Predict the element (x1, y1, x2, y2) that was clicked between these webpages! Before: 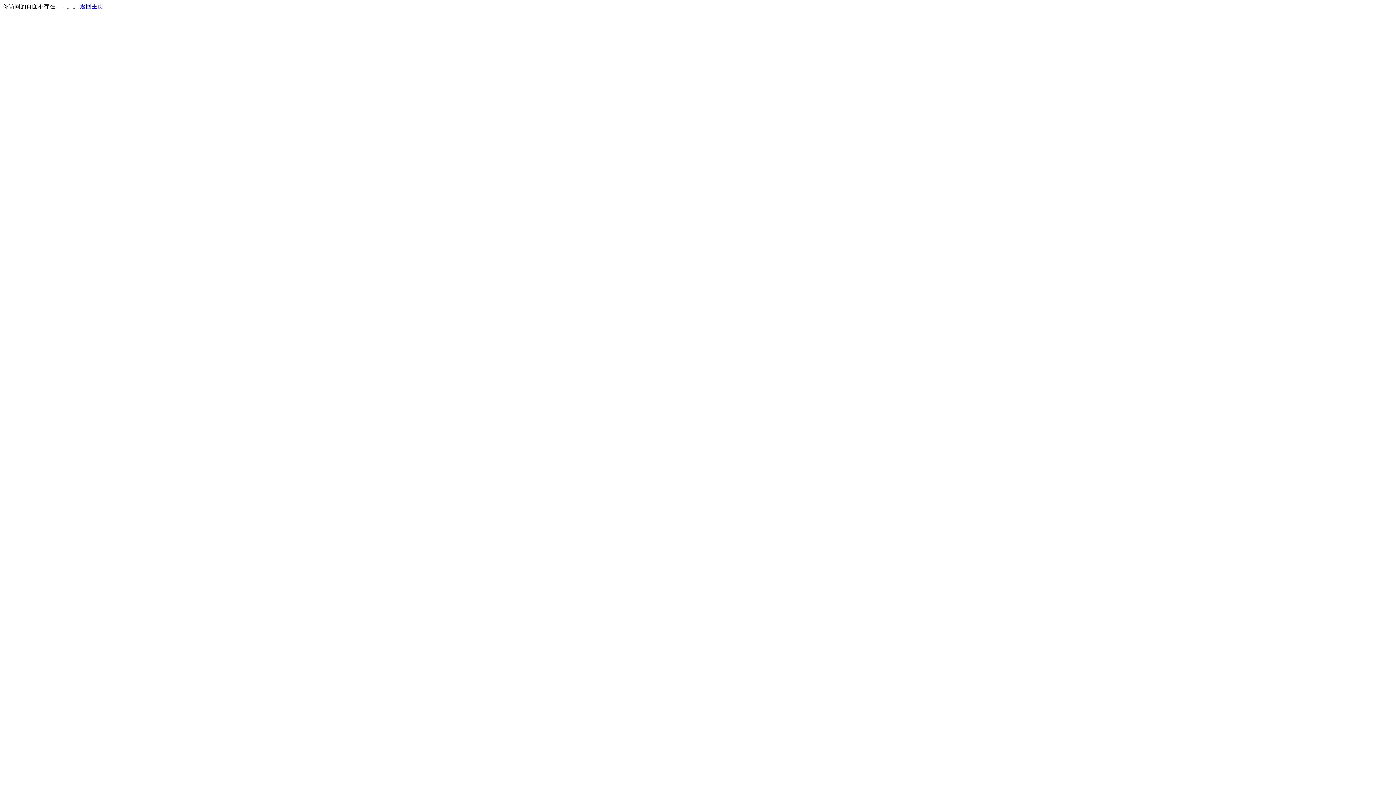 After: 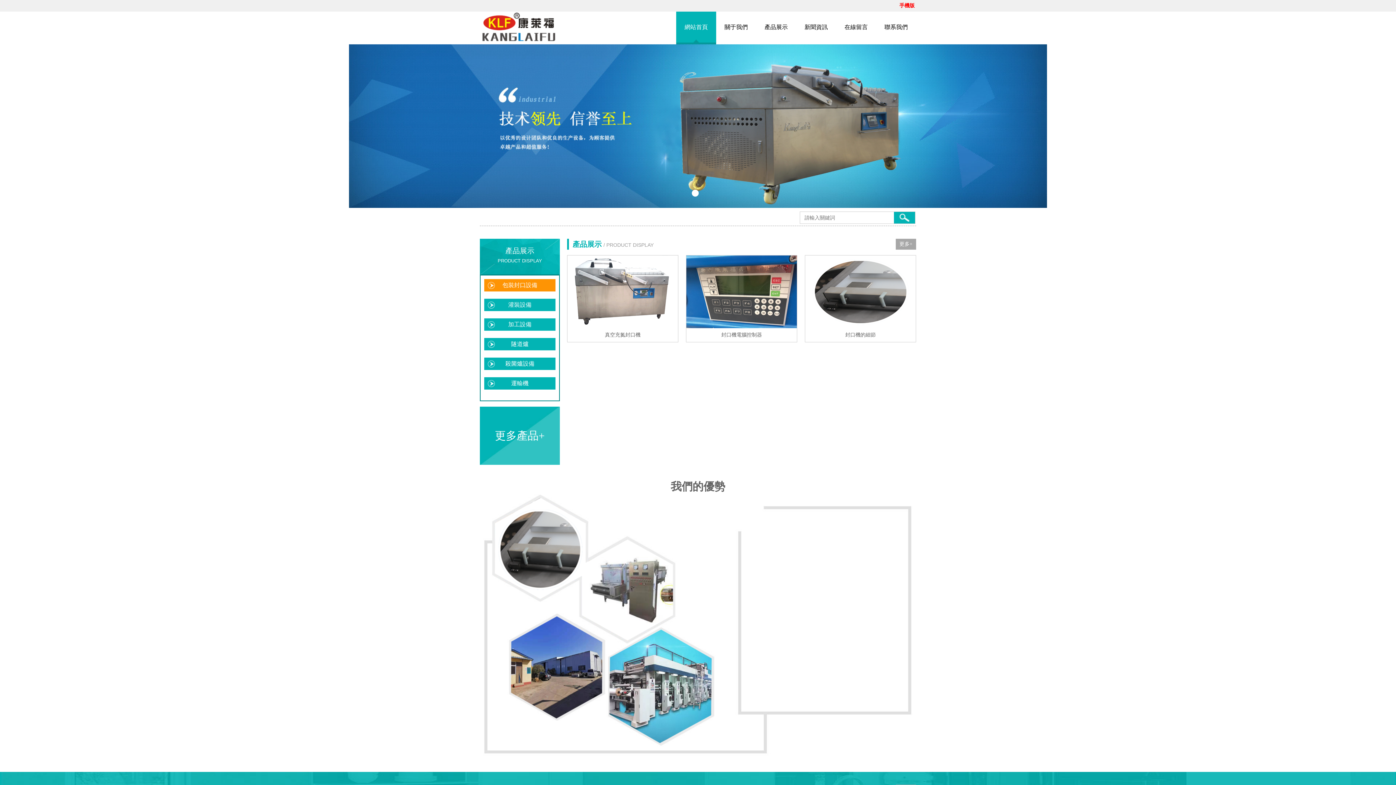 Action: bbox: (80, 3, 103, 9) label: 返回主页